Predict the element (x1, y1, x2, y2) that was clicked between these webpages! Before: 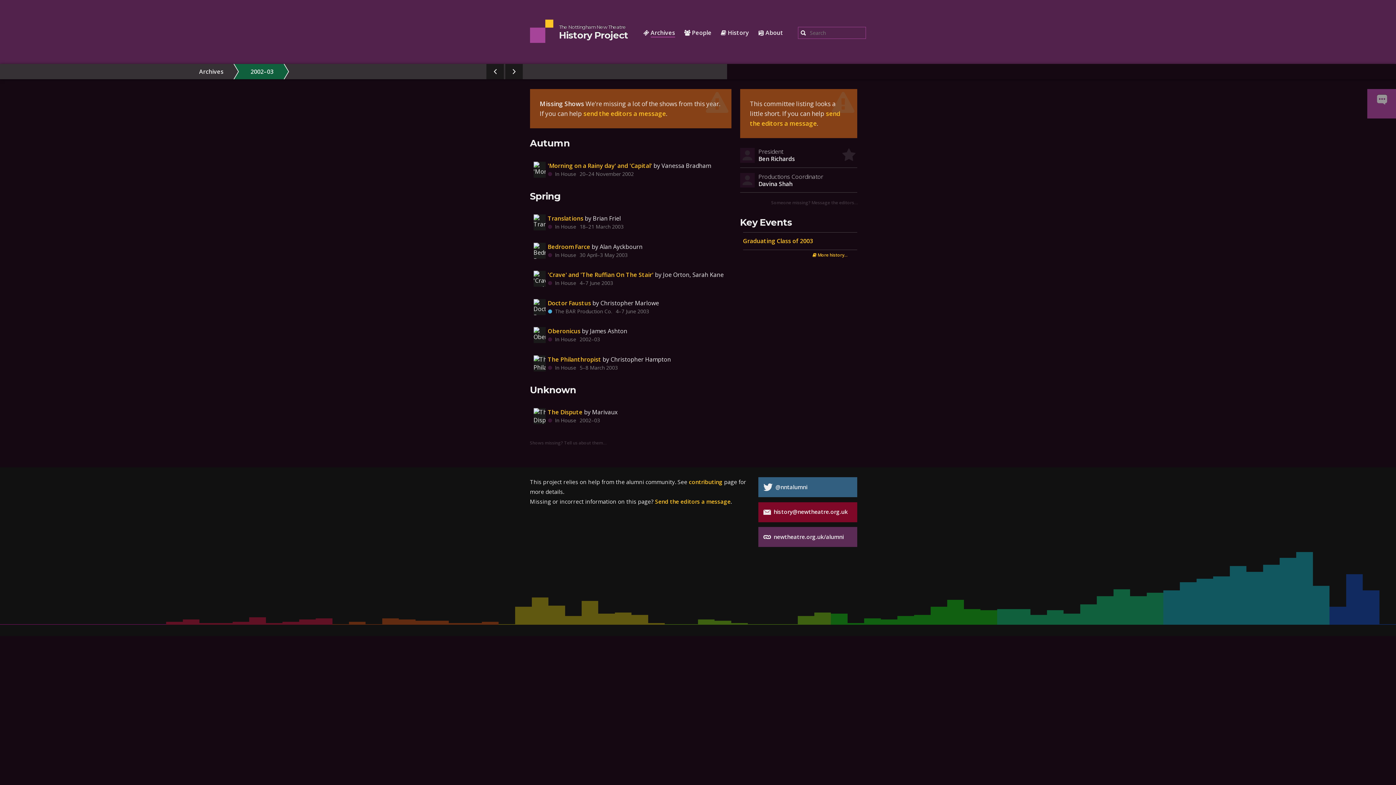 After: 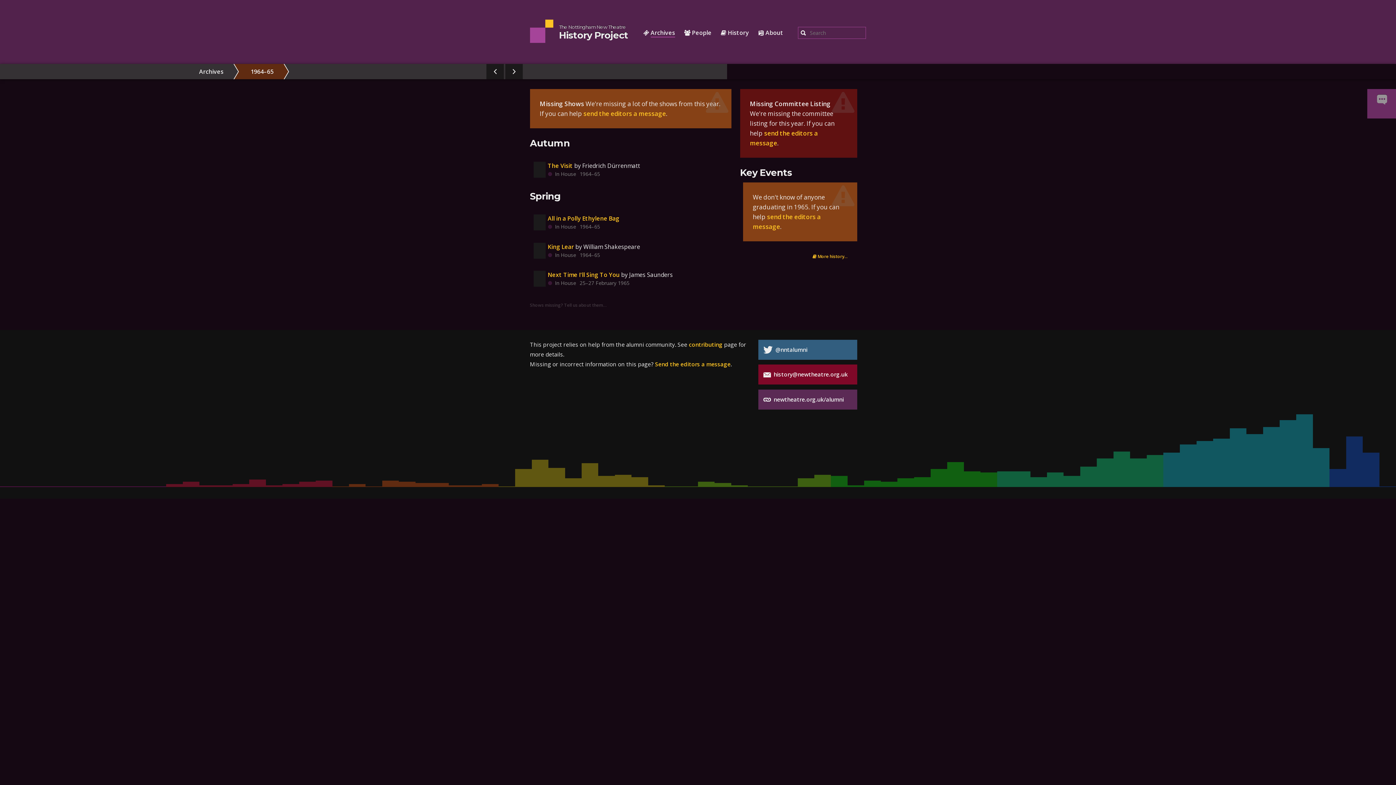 Action: bbox: (398, 619, 415, 624)